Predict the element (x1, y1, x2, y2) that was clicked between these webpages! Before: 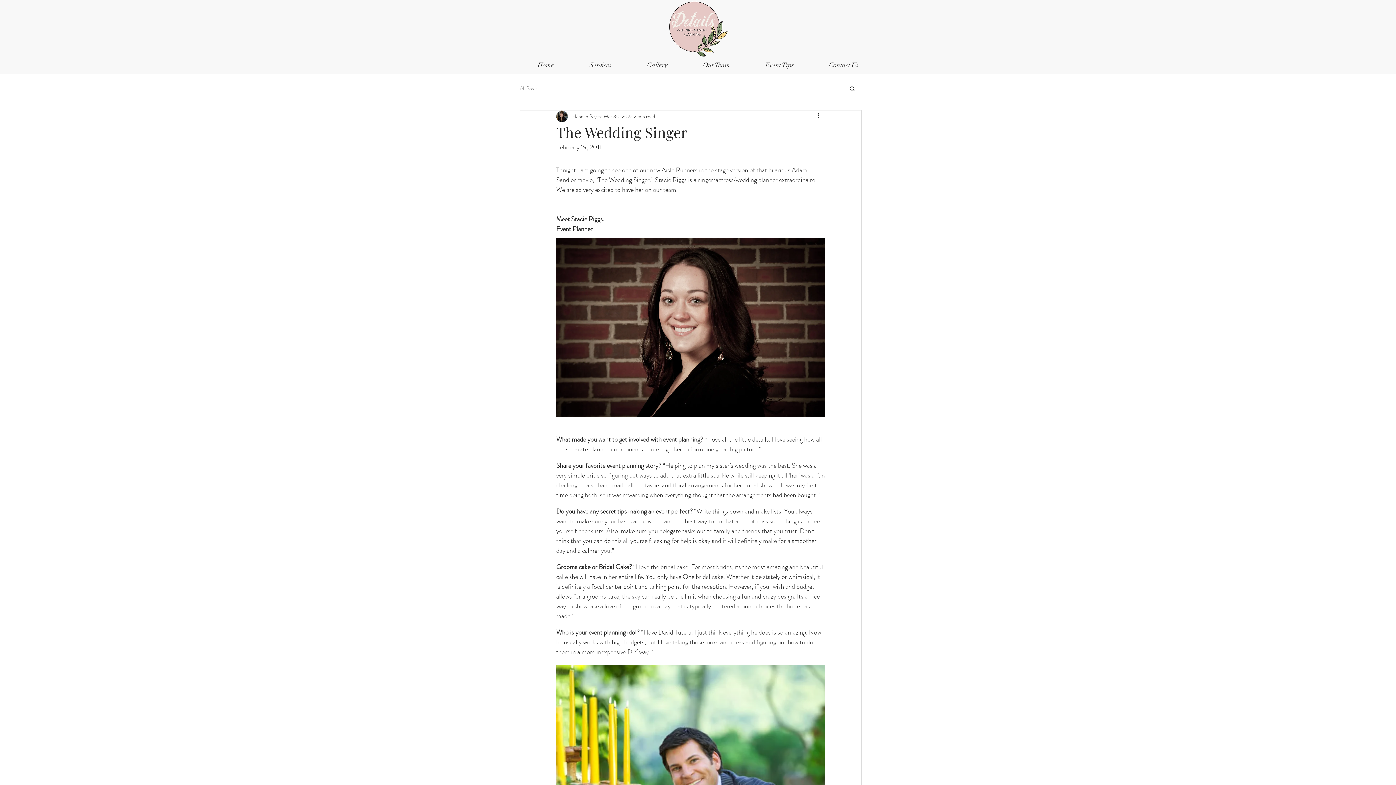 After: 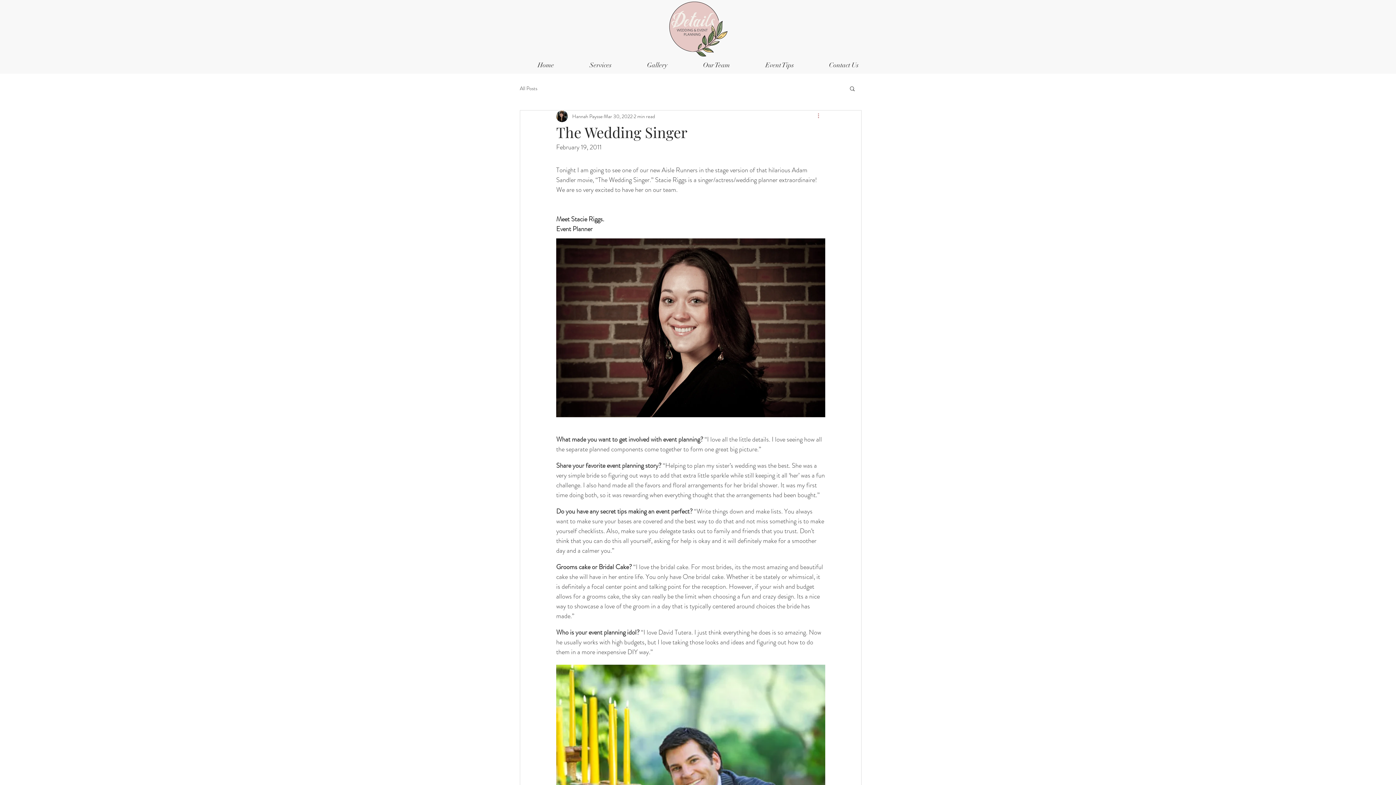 Action: label: More actions bbox: (816, 112, 825, 120)